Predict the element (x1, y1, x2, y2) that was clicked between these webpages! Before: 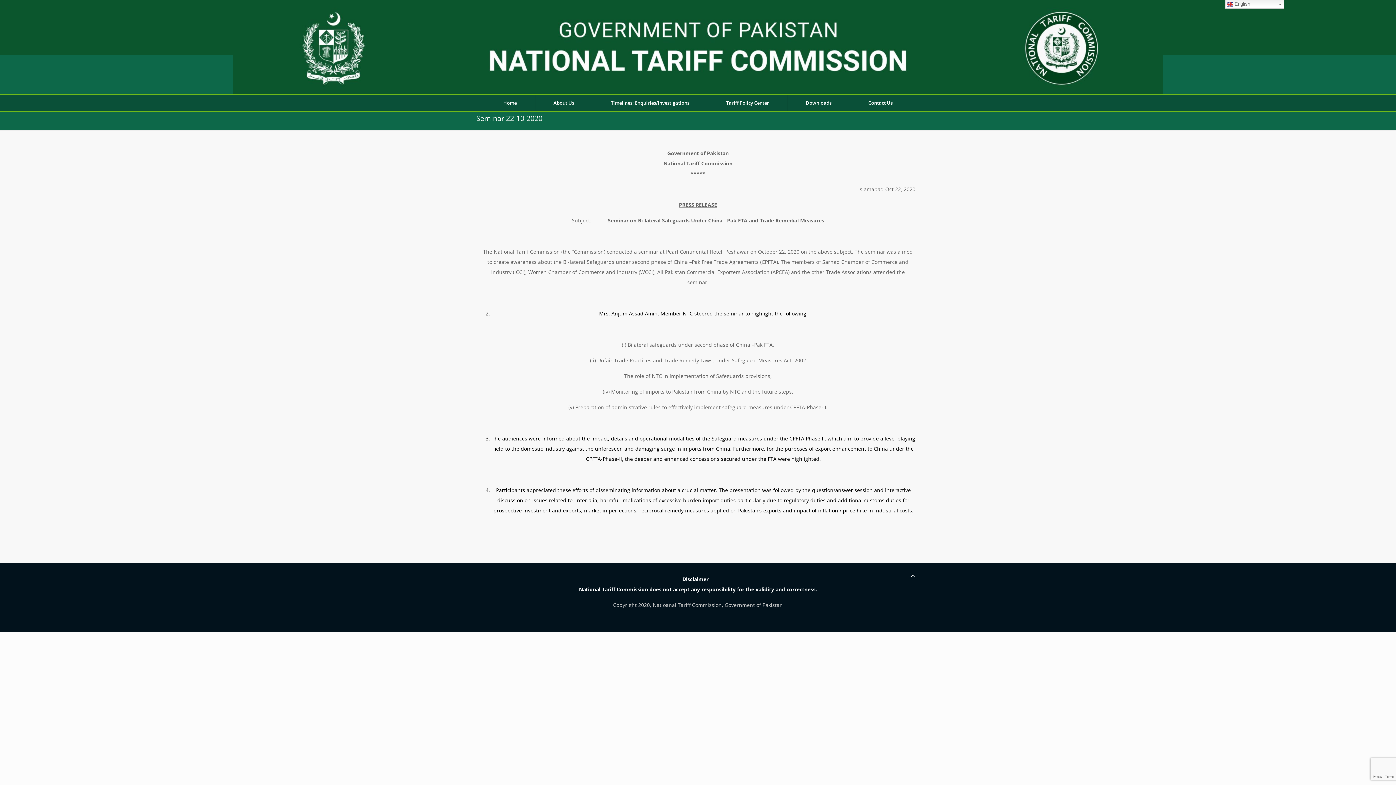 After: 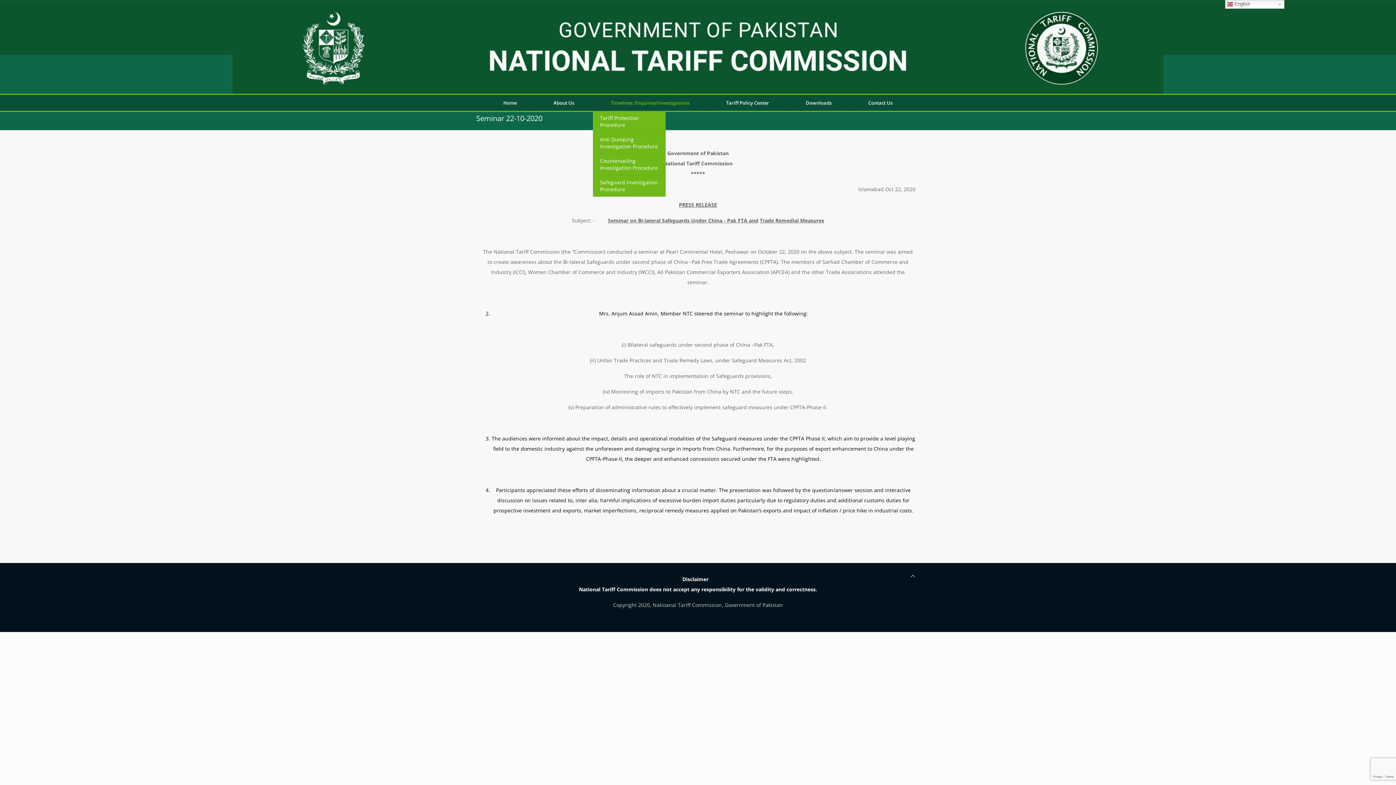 Action: bbox: (592, 94, 708, 110) label: Timelines: Enquiries/Investigations